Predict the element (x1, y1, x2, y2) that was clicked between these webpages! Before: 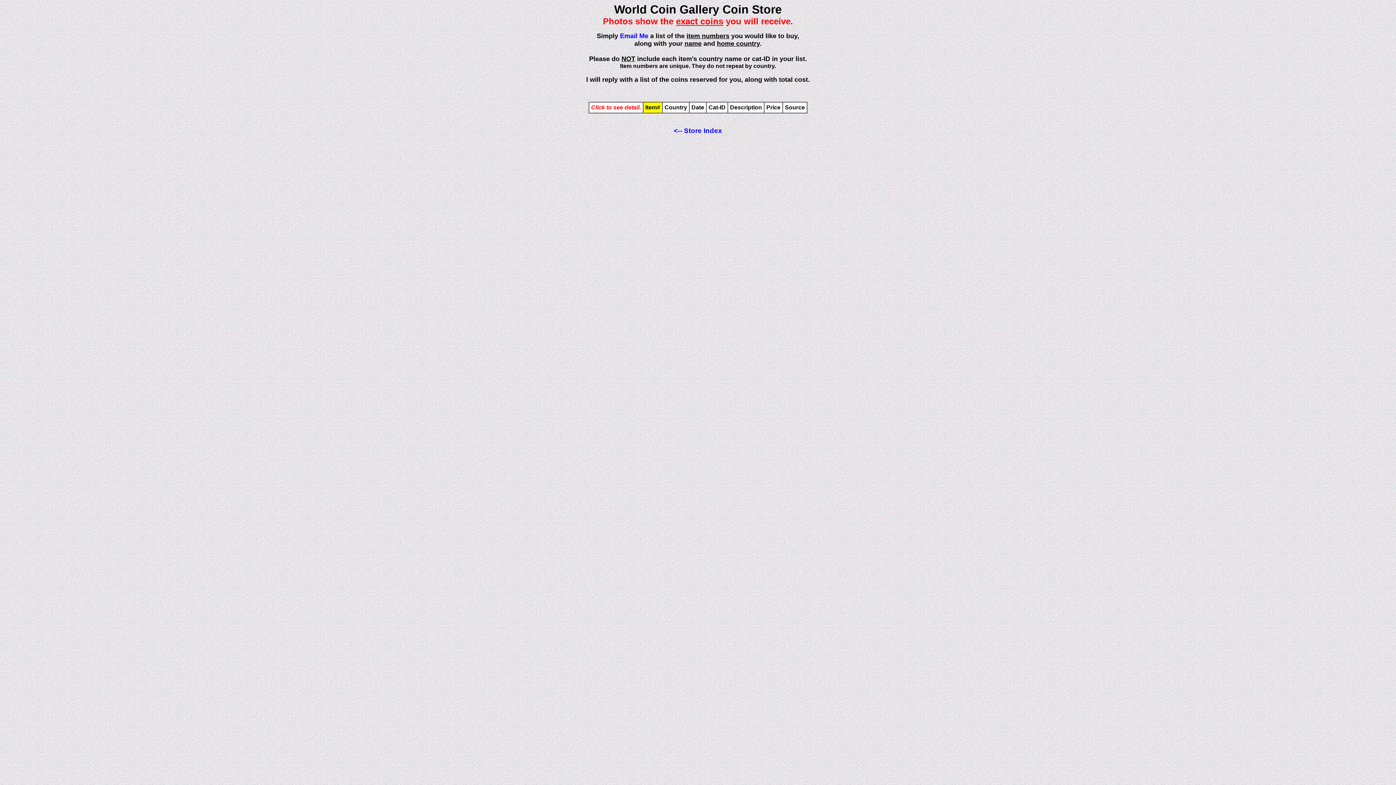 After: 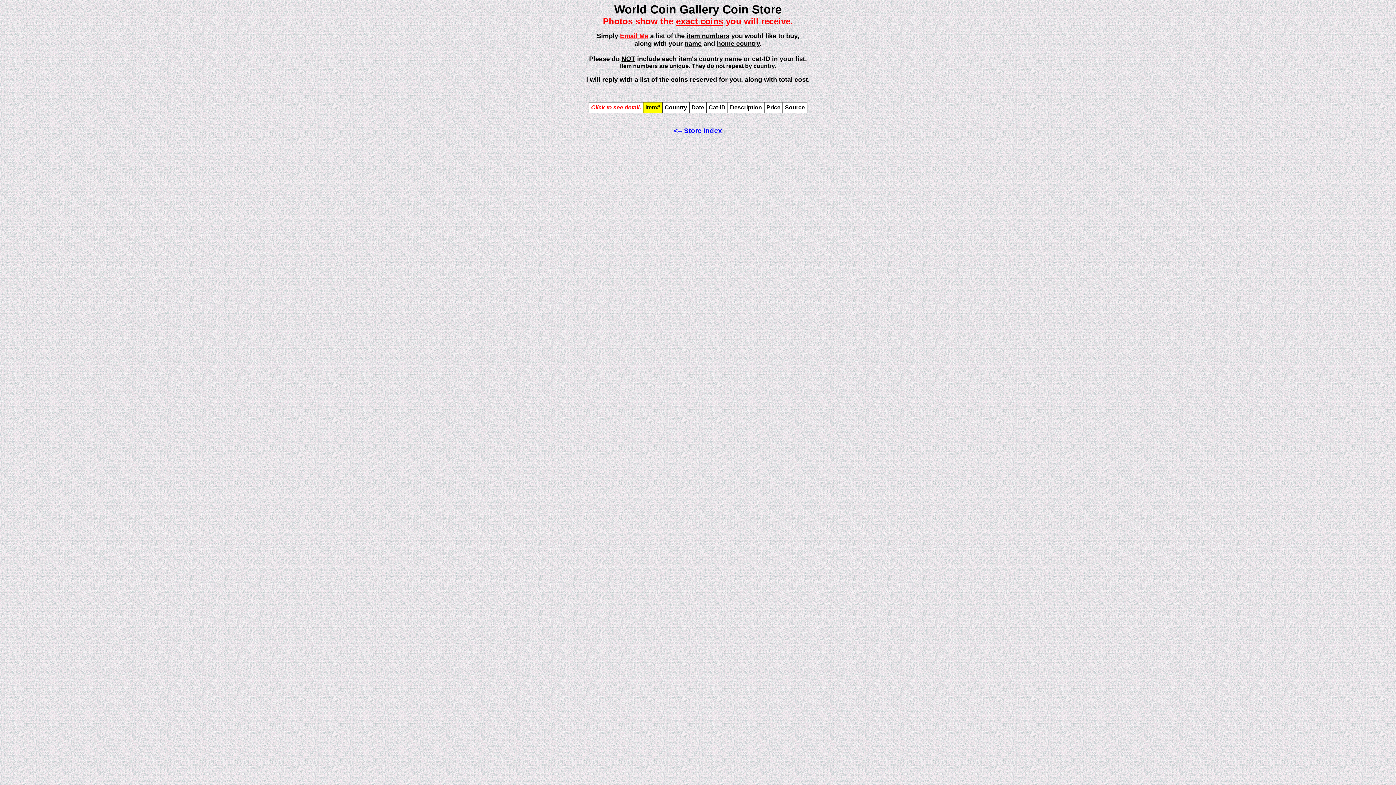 Action: label: Email Me bbox: (620, 32, 648, 39)